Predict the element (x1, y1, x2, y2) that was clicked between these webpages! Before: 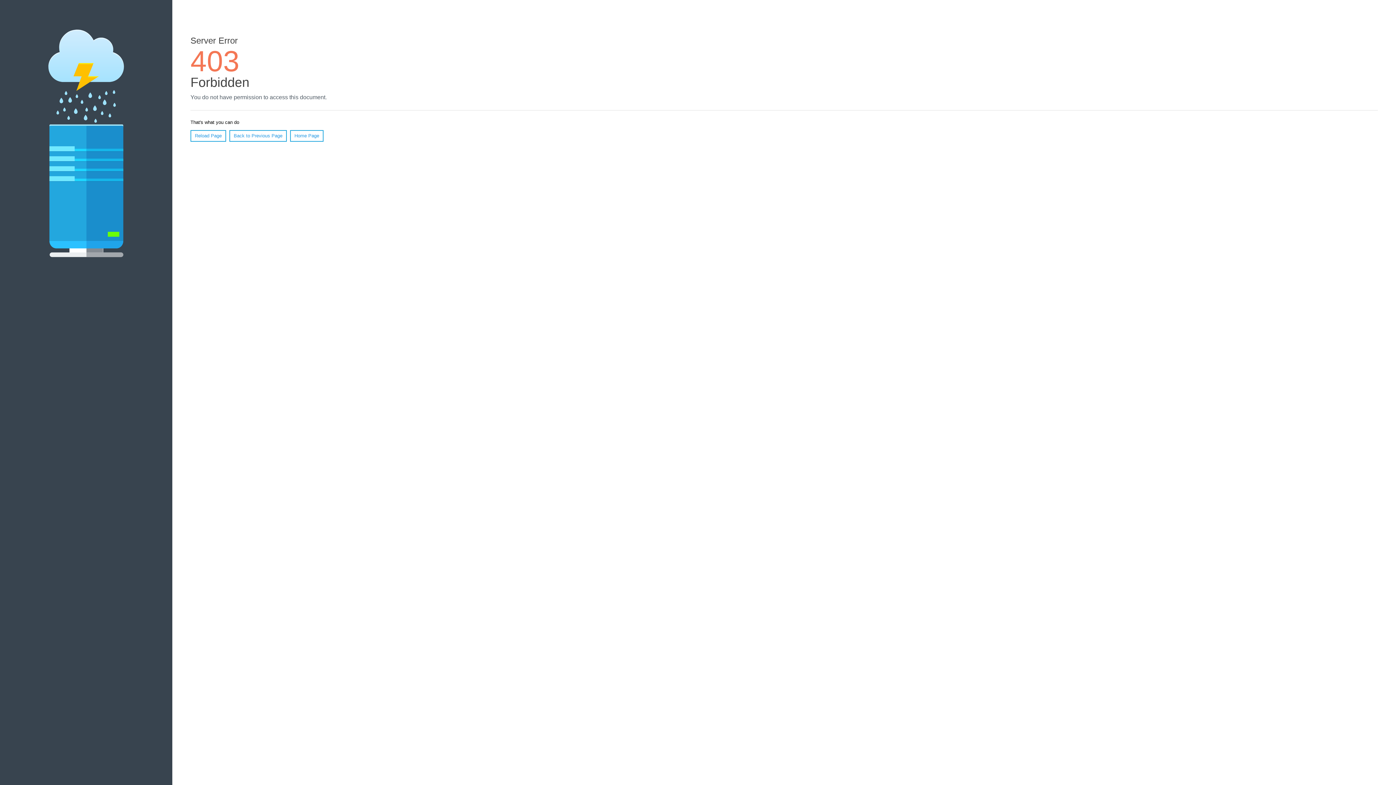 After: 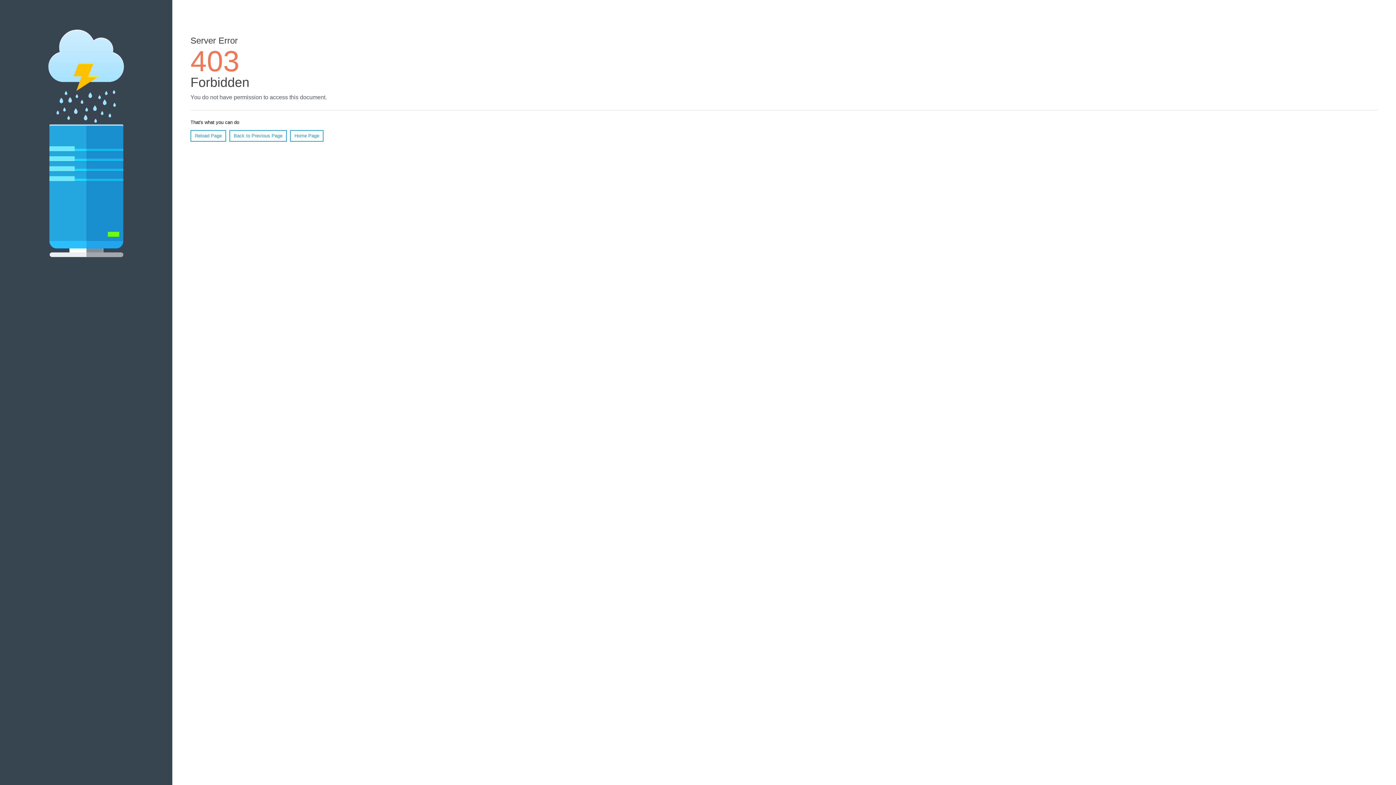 Action: bbox: (190, 130, 226, 141) label: Reload Page